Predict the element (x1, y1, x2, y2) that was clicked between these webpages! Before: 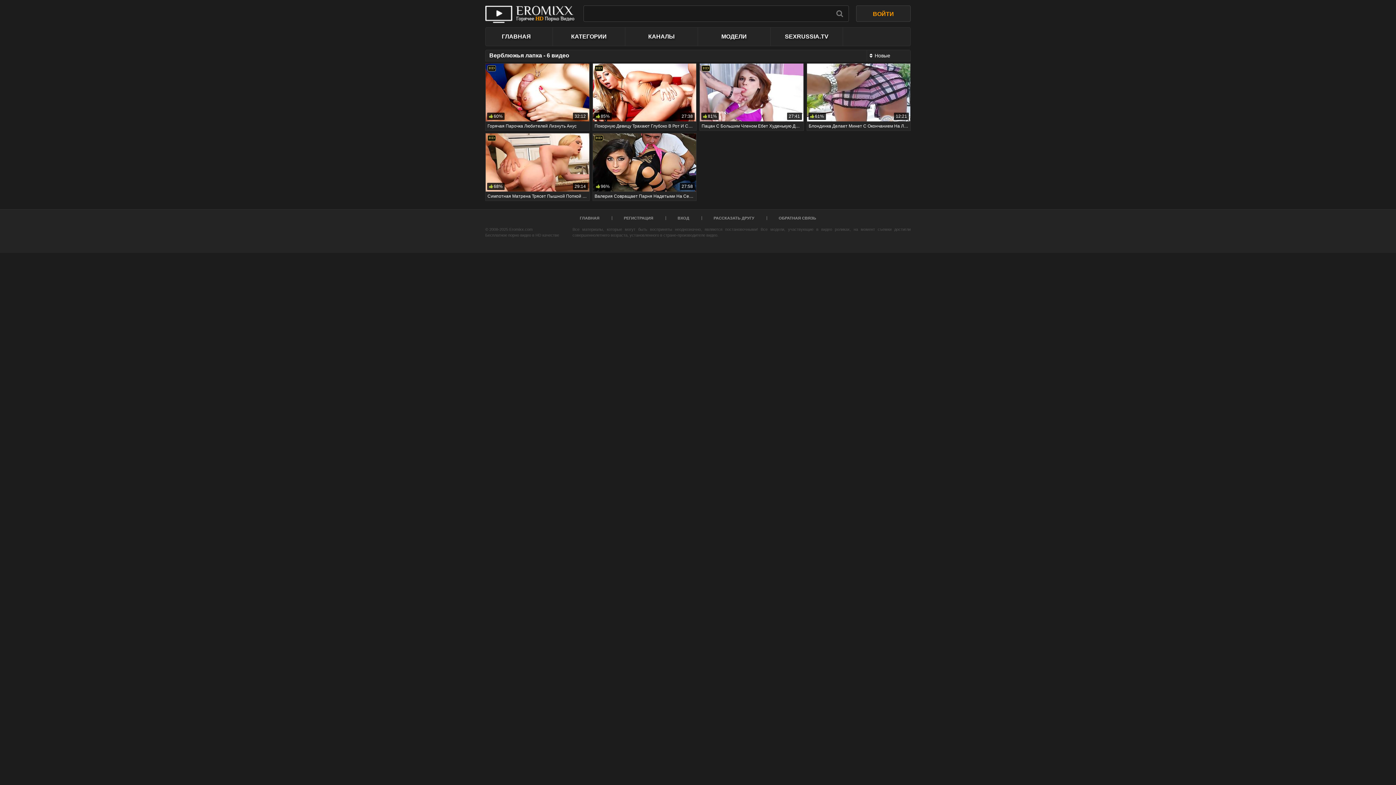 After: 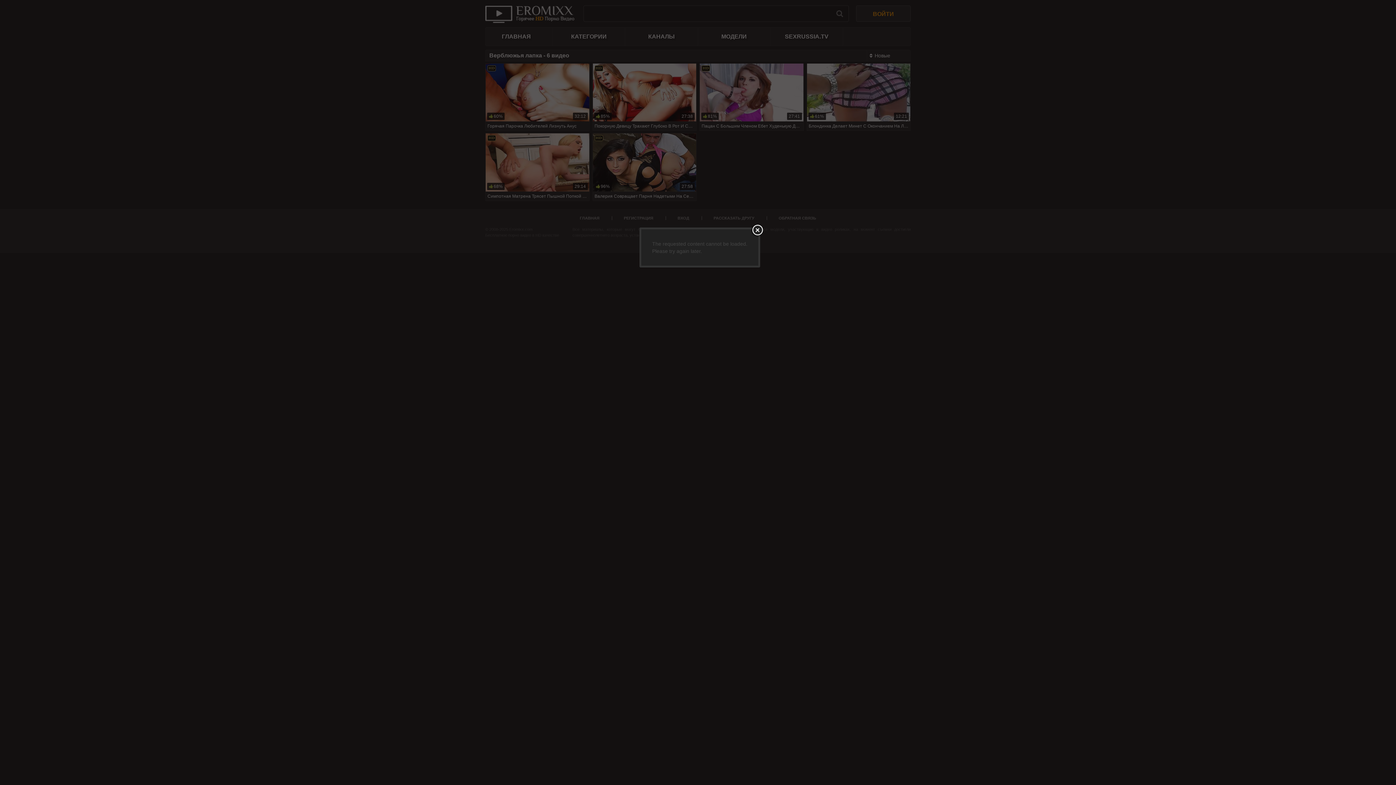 Action: bbox: (856, 5, 910, 21) label: ВОЙТИ